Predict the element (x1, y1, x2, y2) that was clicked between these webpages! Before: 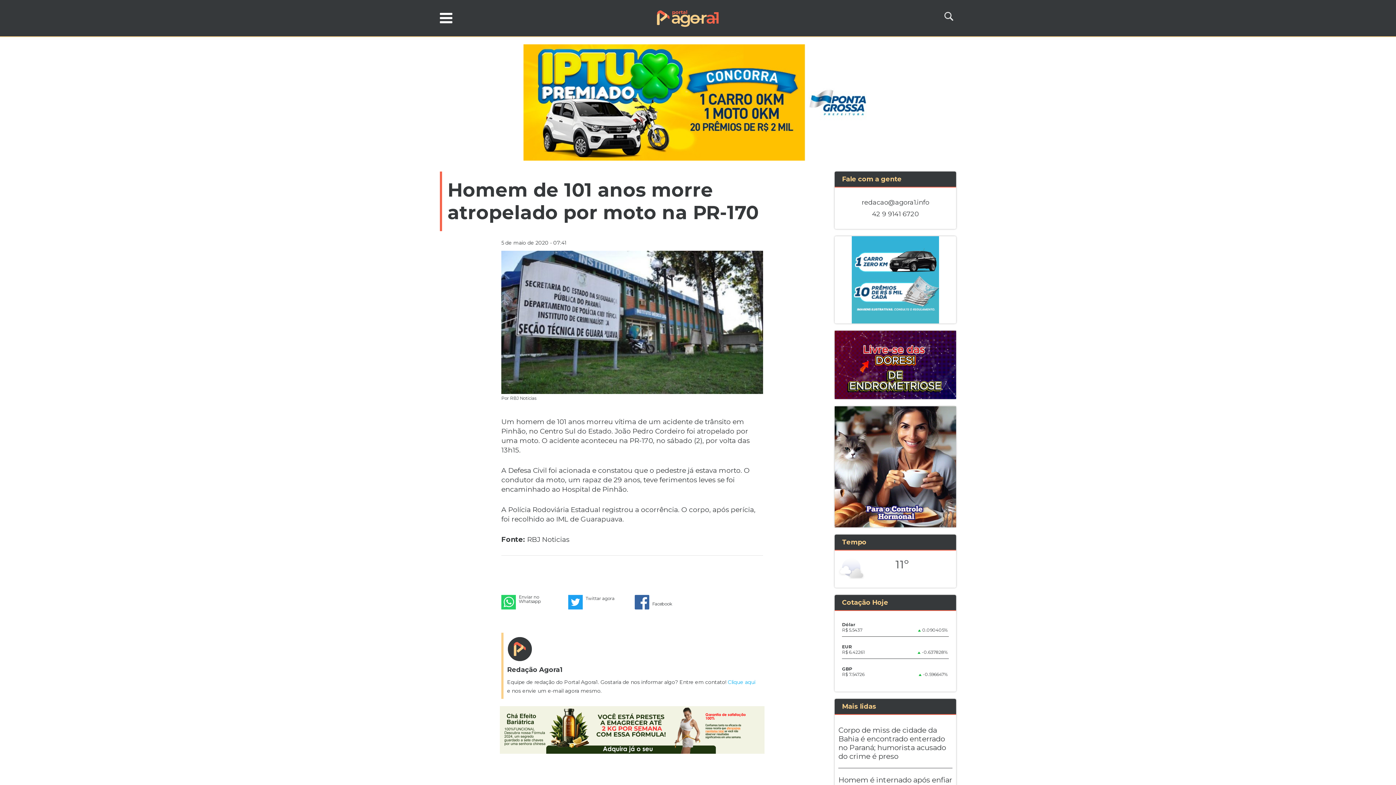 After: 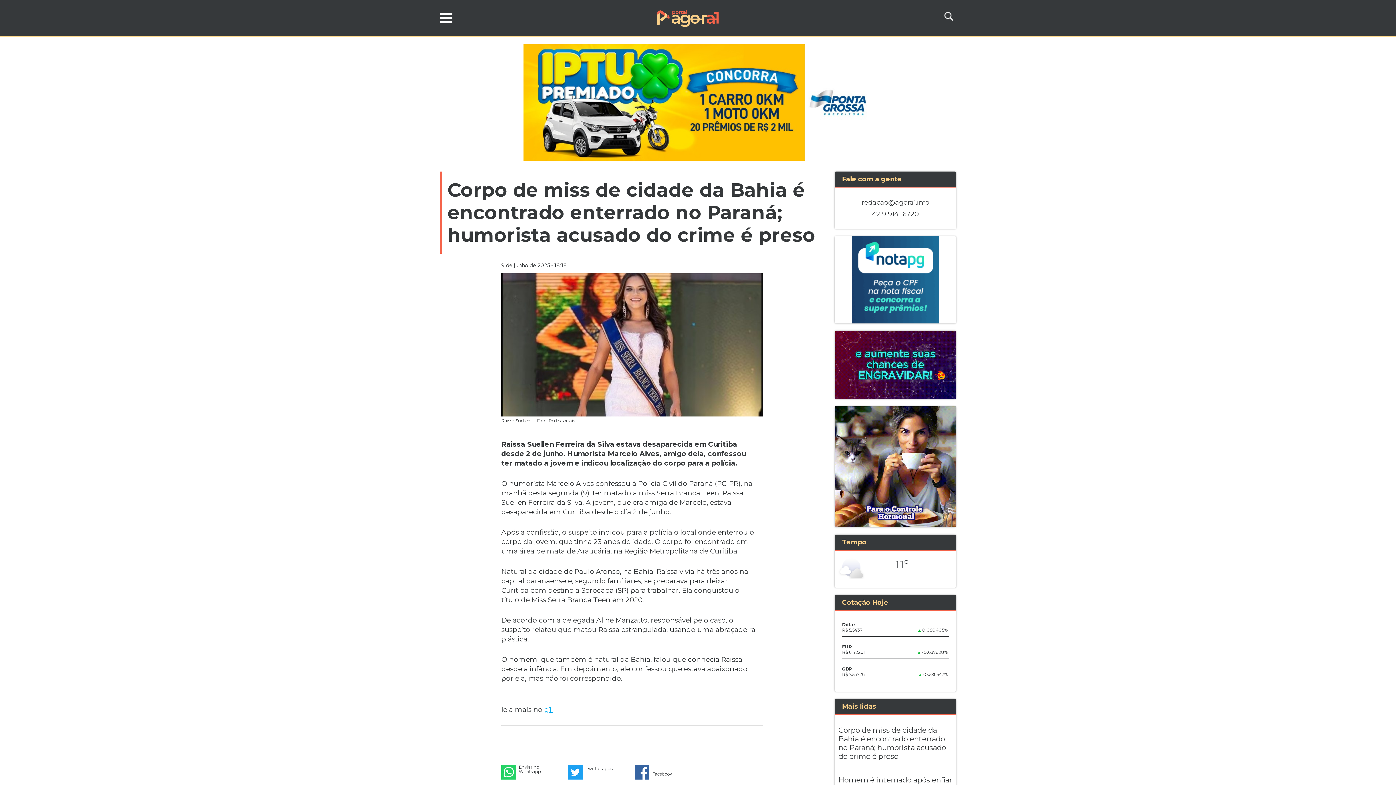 Action: bbox: (838, 726, 952, 761) label: Corpo de miss de cidade da Bahia é encontrado enterrado no Paraná; humorista acusado do crime é preso